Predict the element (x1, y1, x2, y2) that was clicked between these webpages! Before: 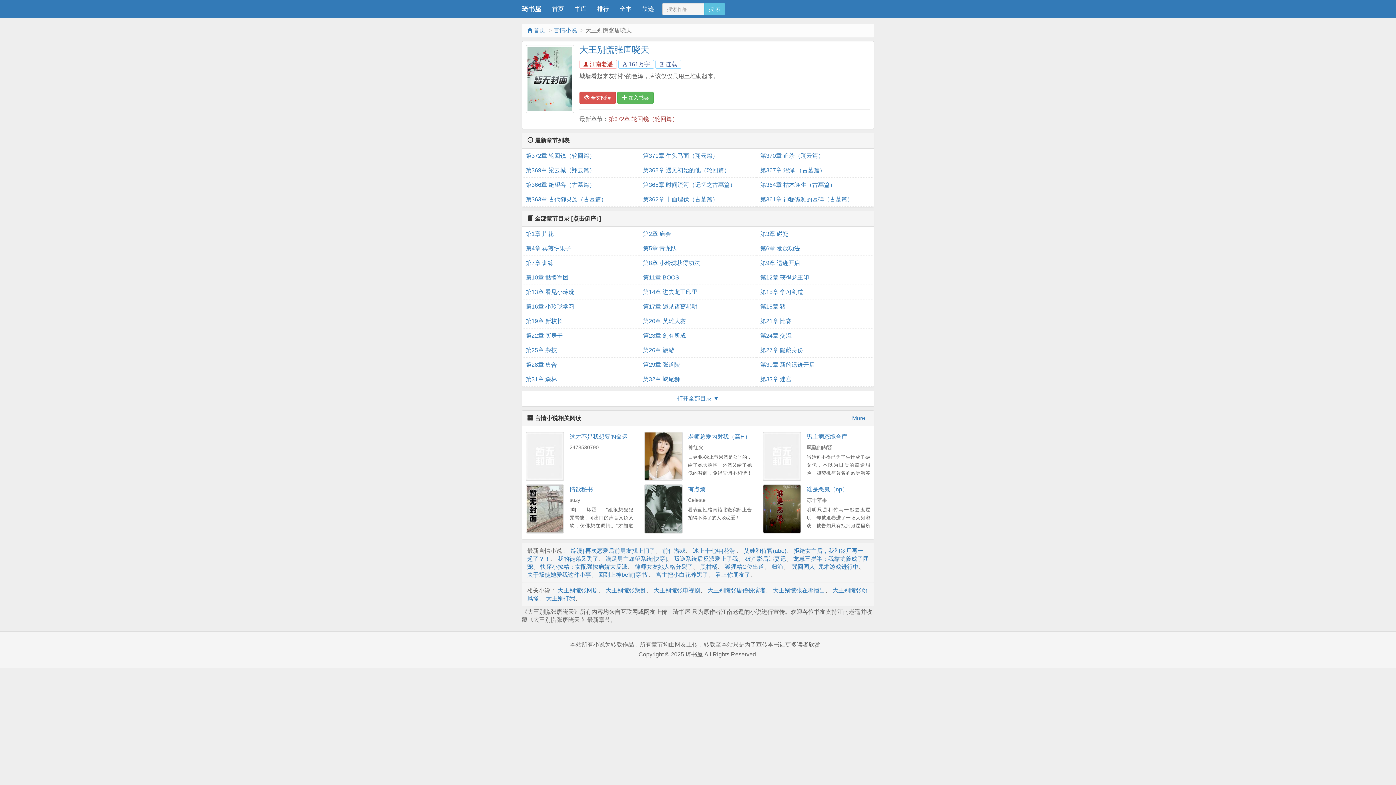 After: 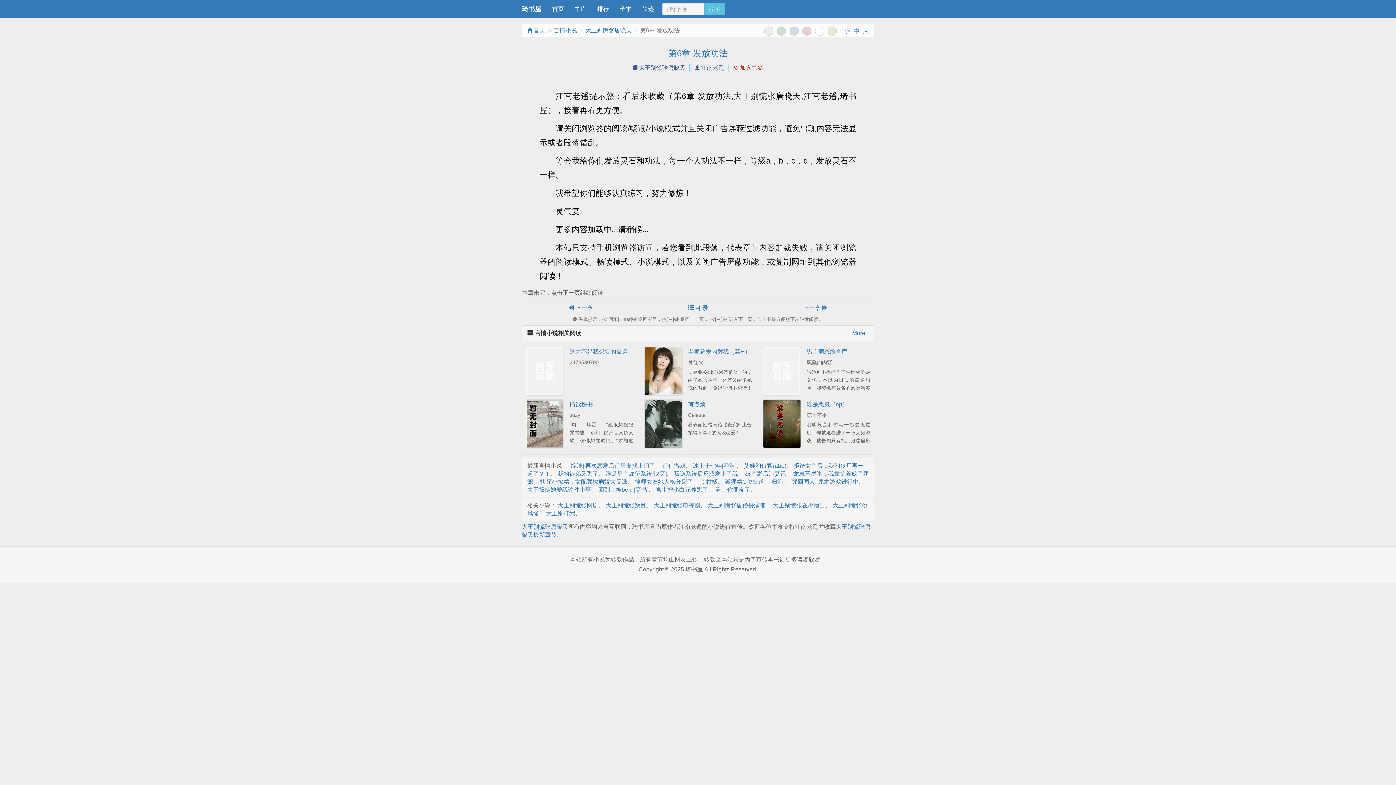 Action: bbox: (760, 241, 870, 256) label: 第6章 发放功法